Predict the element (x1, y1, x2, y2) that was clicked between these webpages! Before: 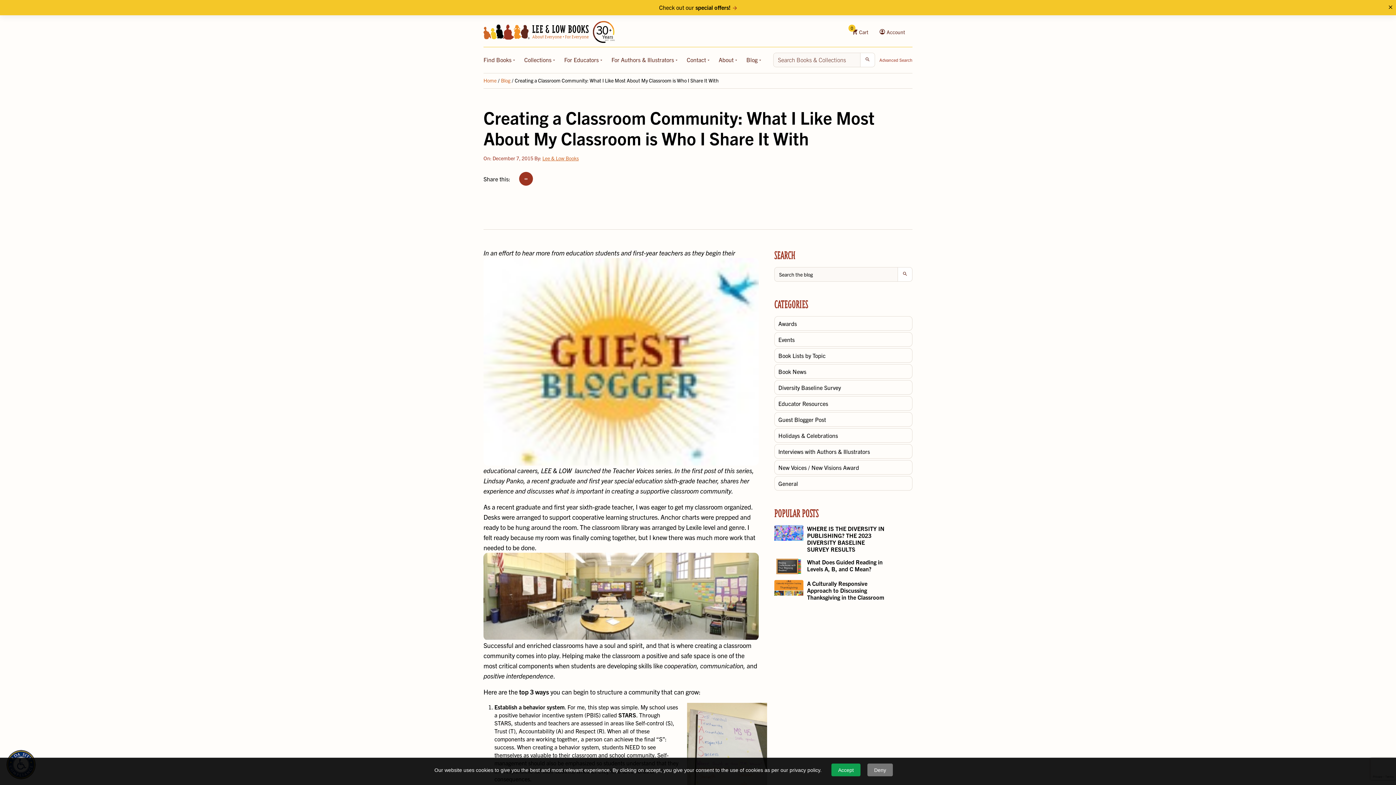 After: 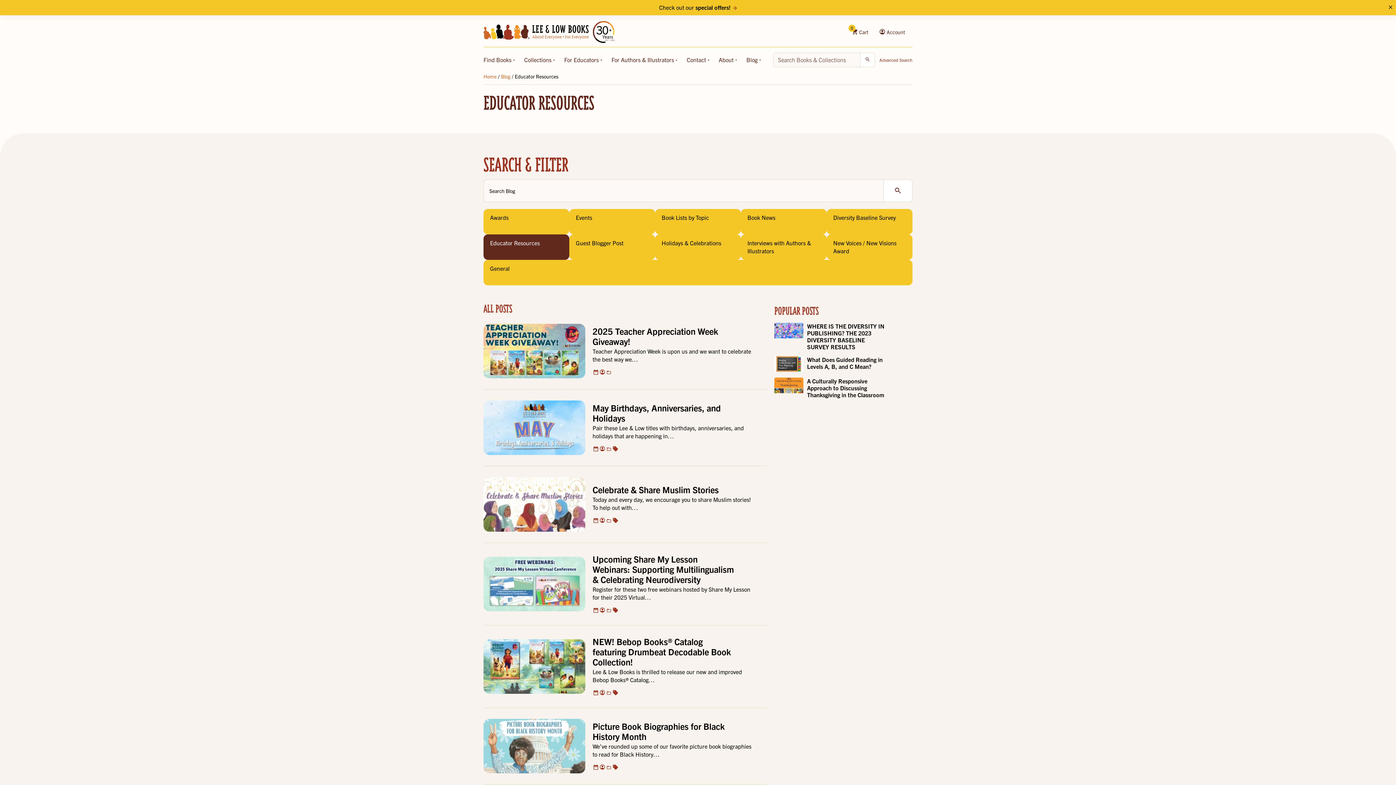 Action: label: Educator Resources bbox: (774, 396, 912, 410)